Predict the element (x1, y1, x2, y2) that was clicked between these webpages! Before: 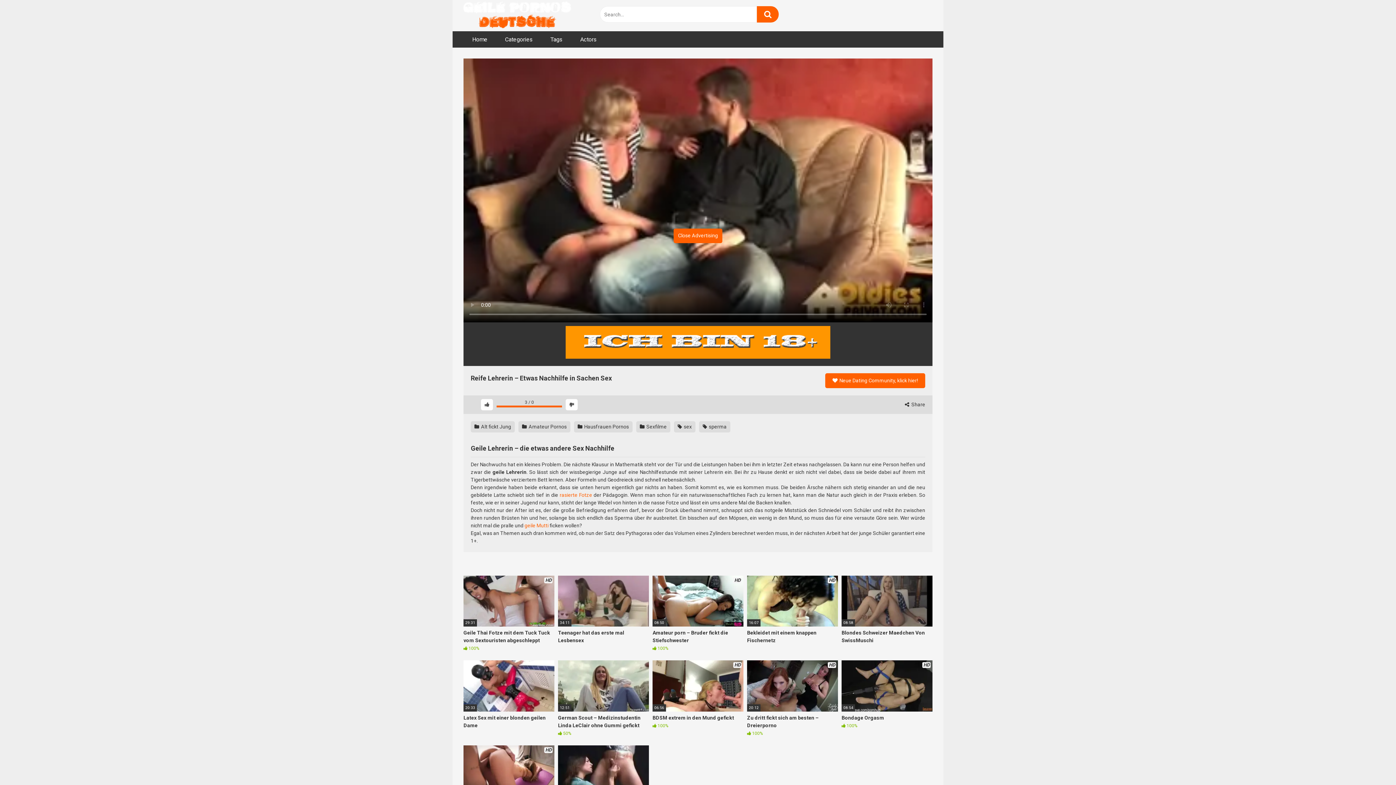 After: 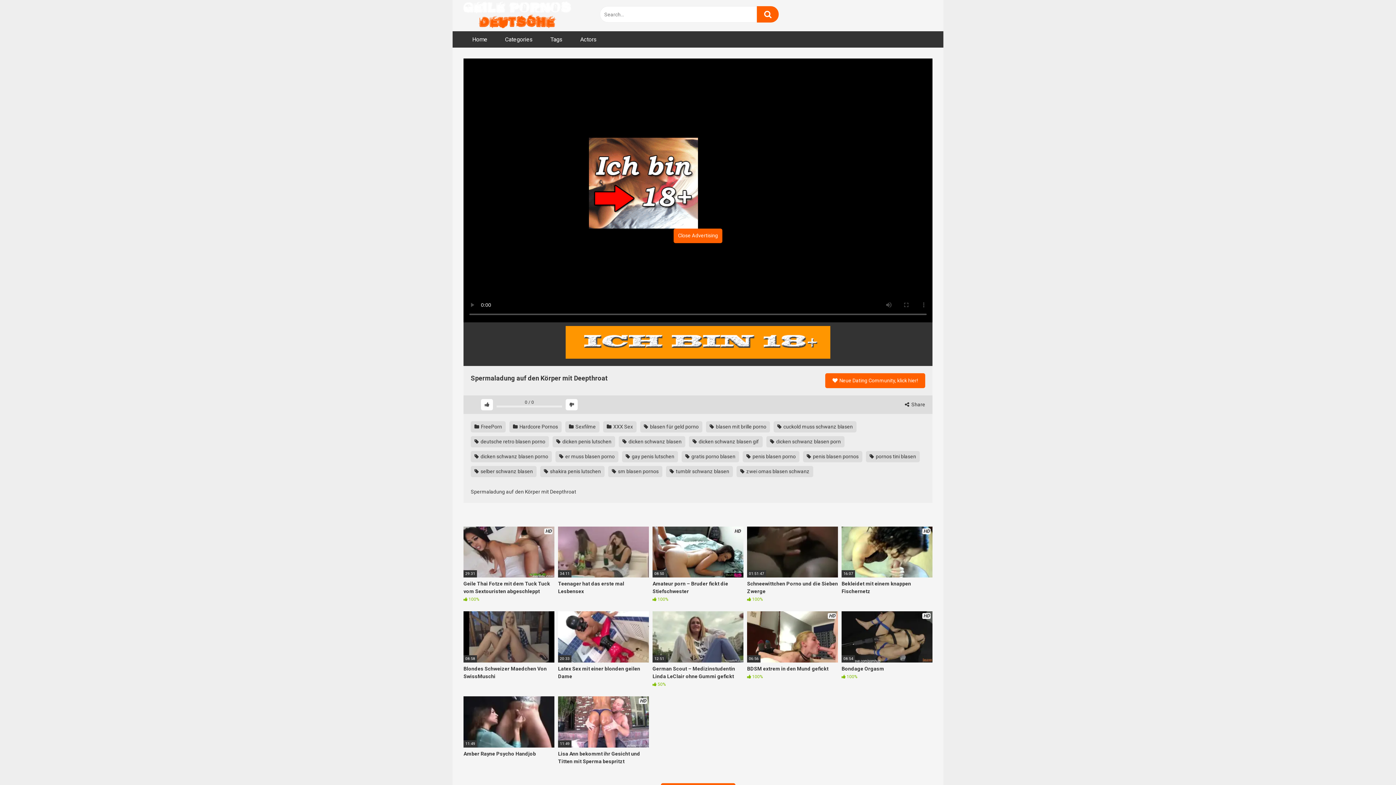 Action: bbox: (463, 745, 554, 822) label: HD
27:52
Spermaladung auf den Körper mit Deepthroat
 100%